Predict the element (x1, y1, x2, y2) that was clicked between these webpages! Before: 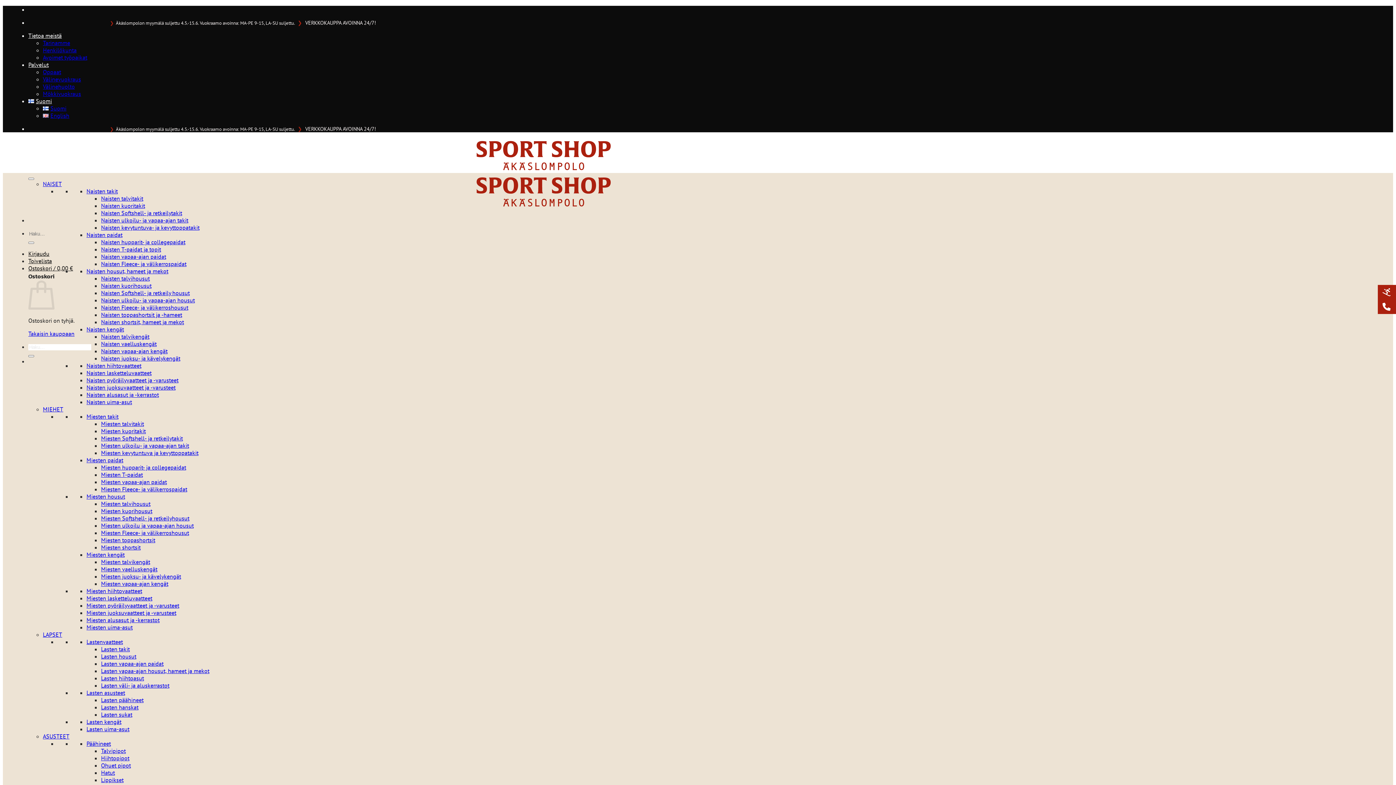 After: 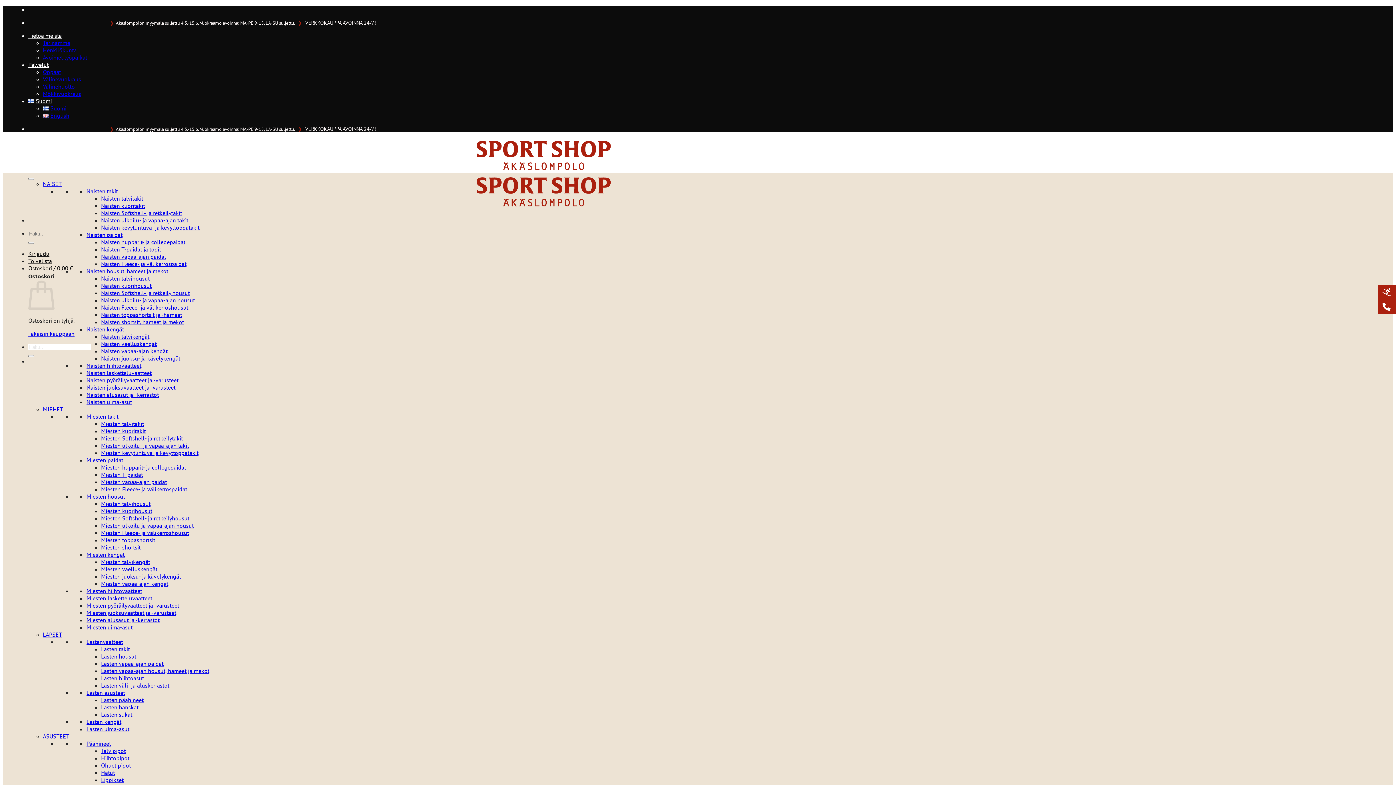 Action: bbox: (101, 514, 189, 522) label: Miesten Softshell- ja retkeilyhousut